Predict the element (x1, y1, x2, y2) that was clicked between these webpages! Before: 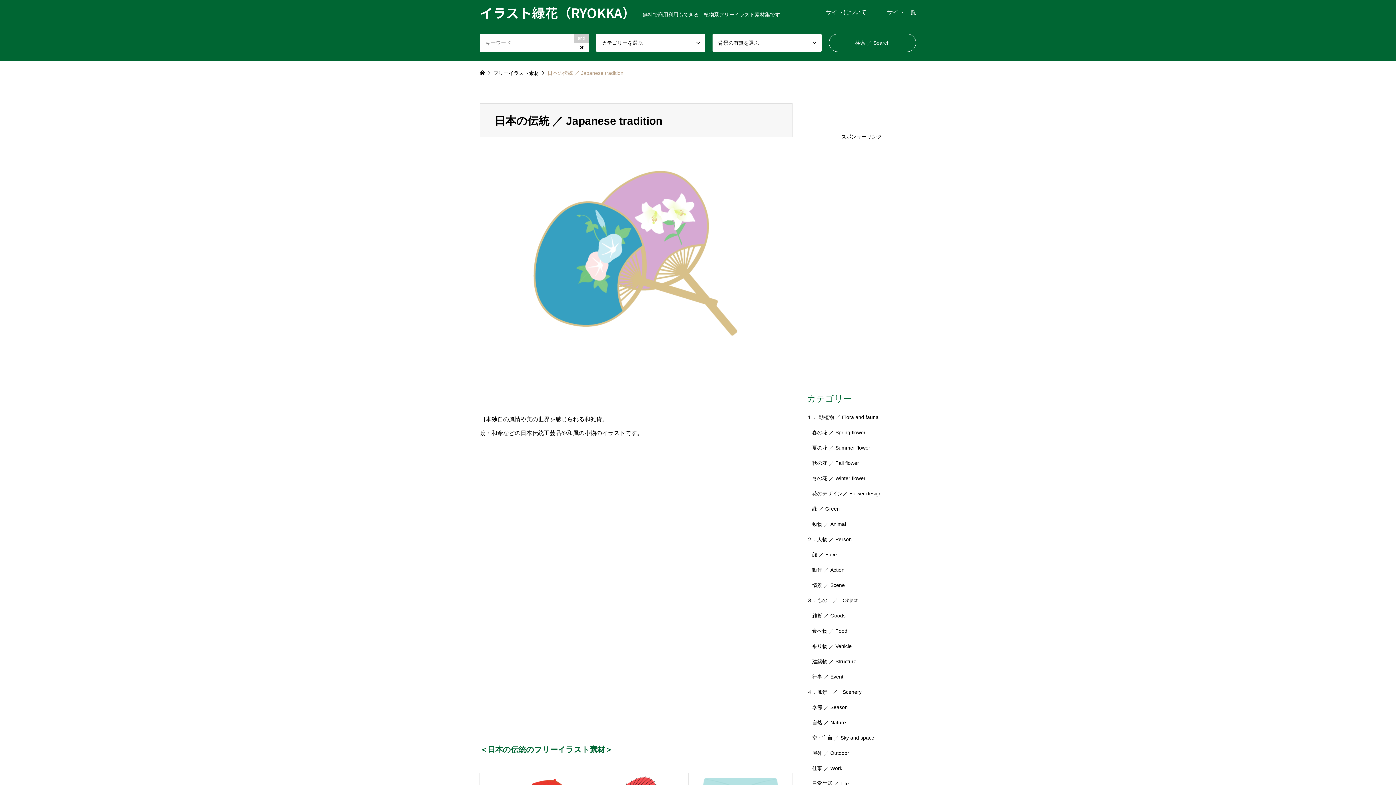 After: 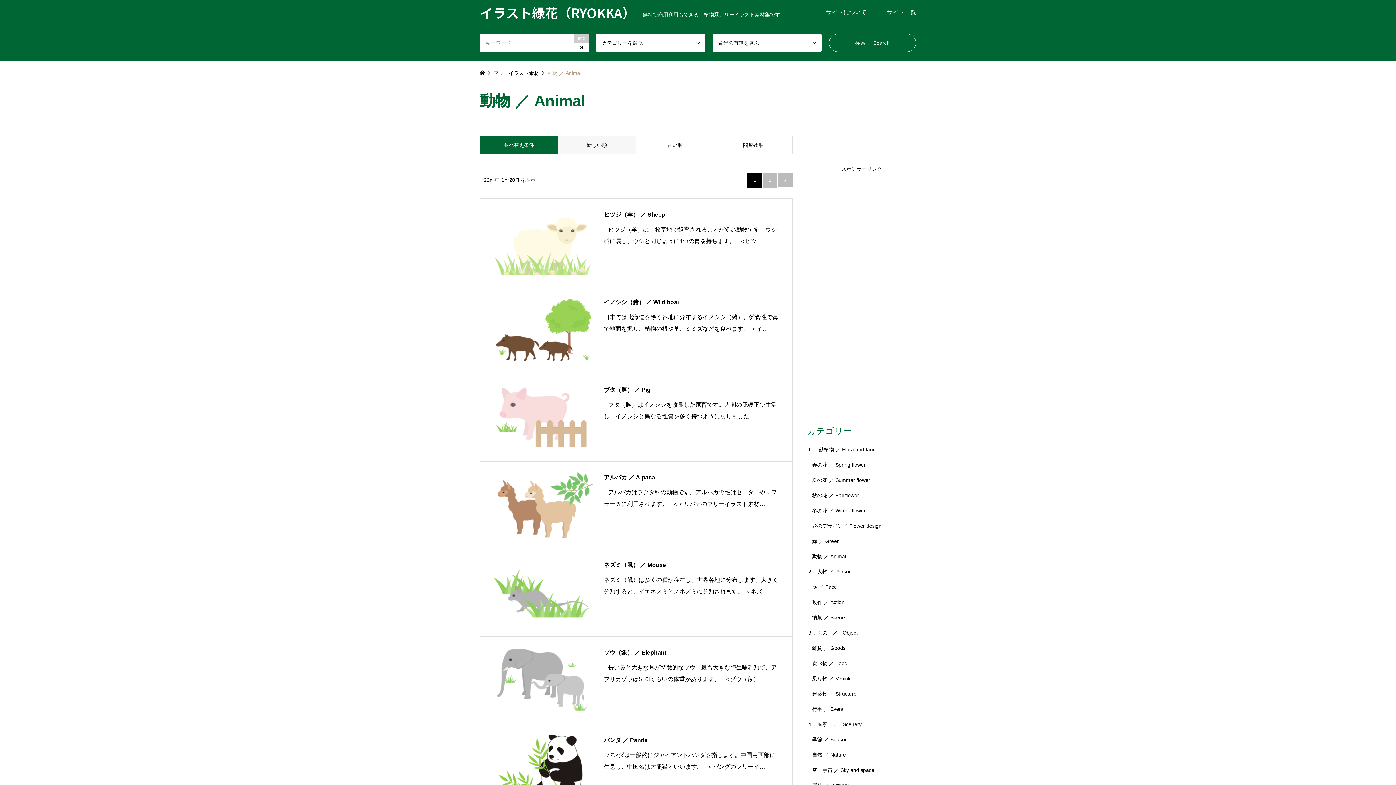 Action: bbox: (812, 516, 851, 532) label: 動物 ／ Animal　